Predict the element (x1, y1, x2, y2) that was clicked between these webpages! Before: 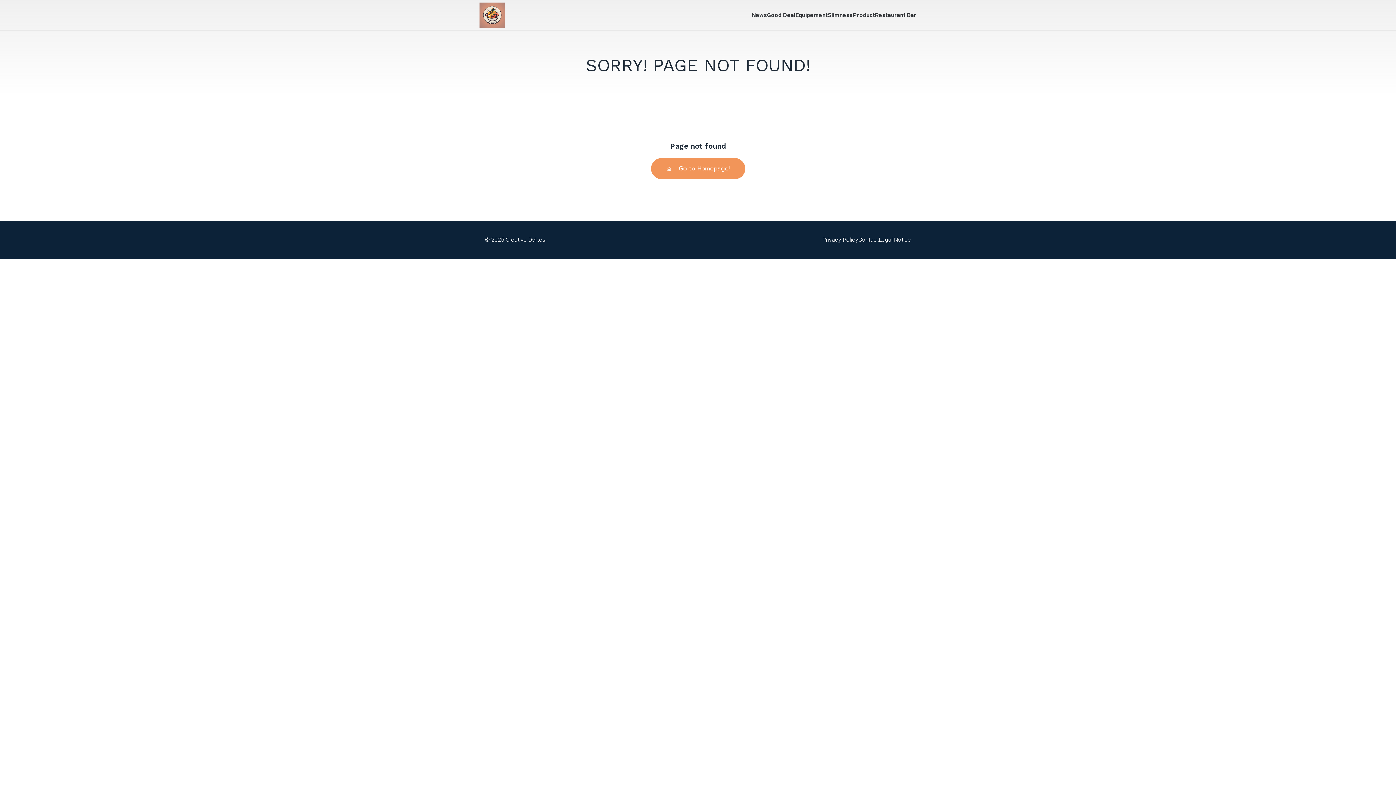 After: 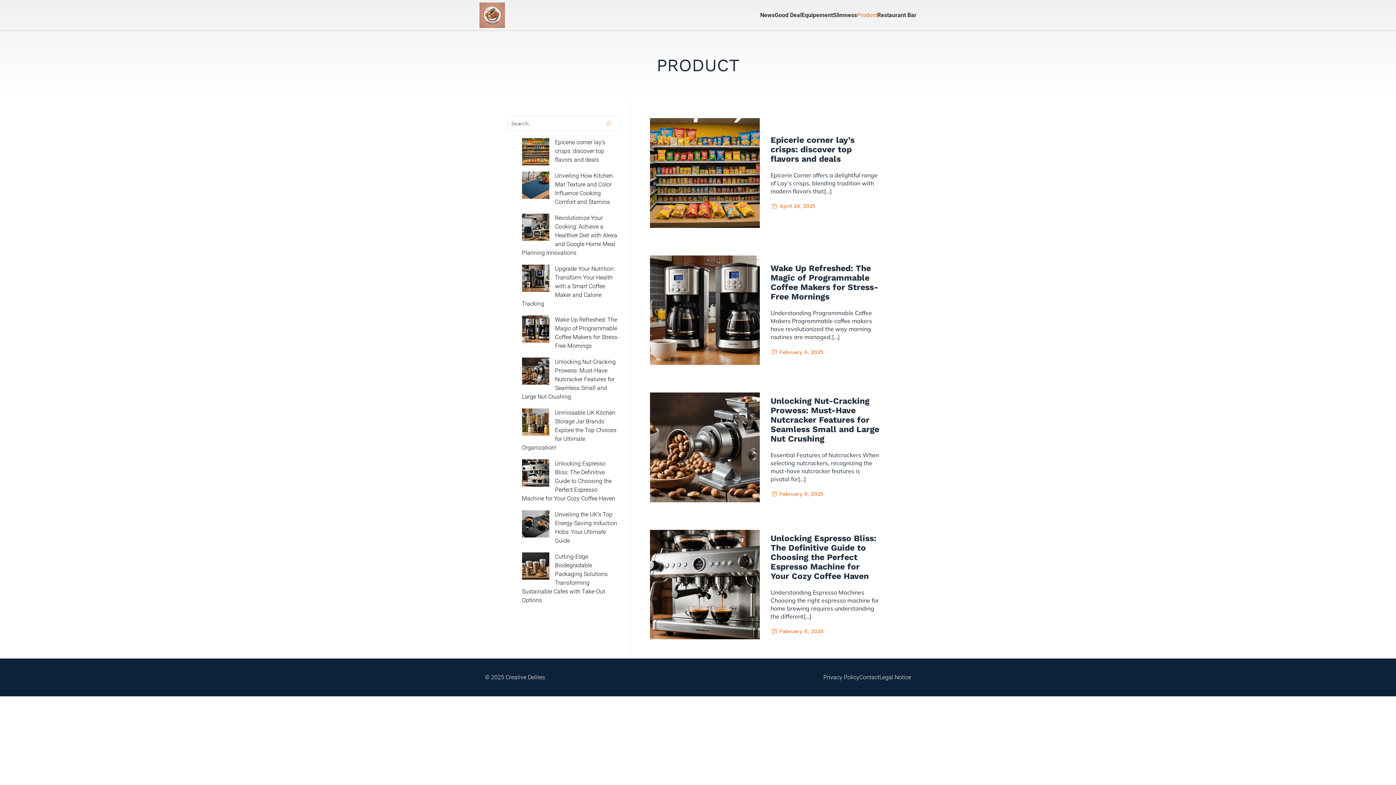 Action: label: Product bbox: (853, 0, 875, 30)